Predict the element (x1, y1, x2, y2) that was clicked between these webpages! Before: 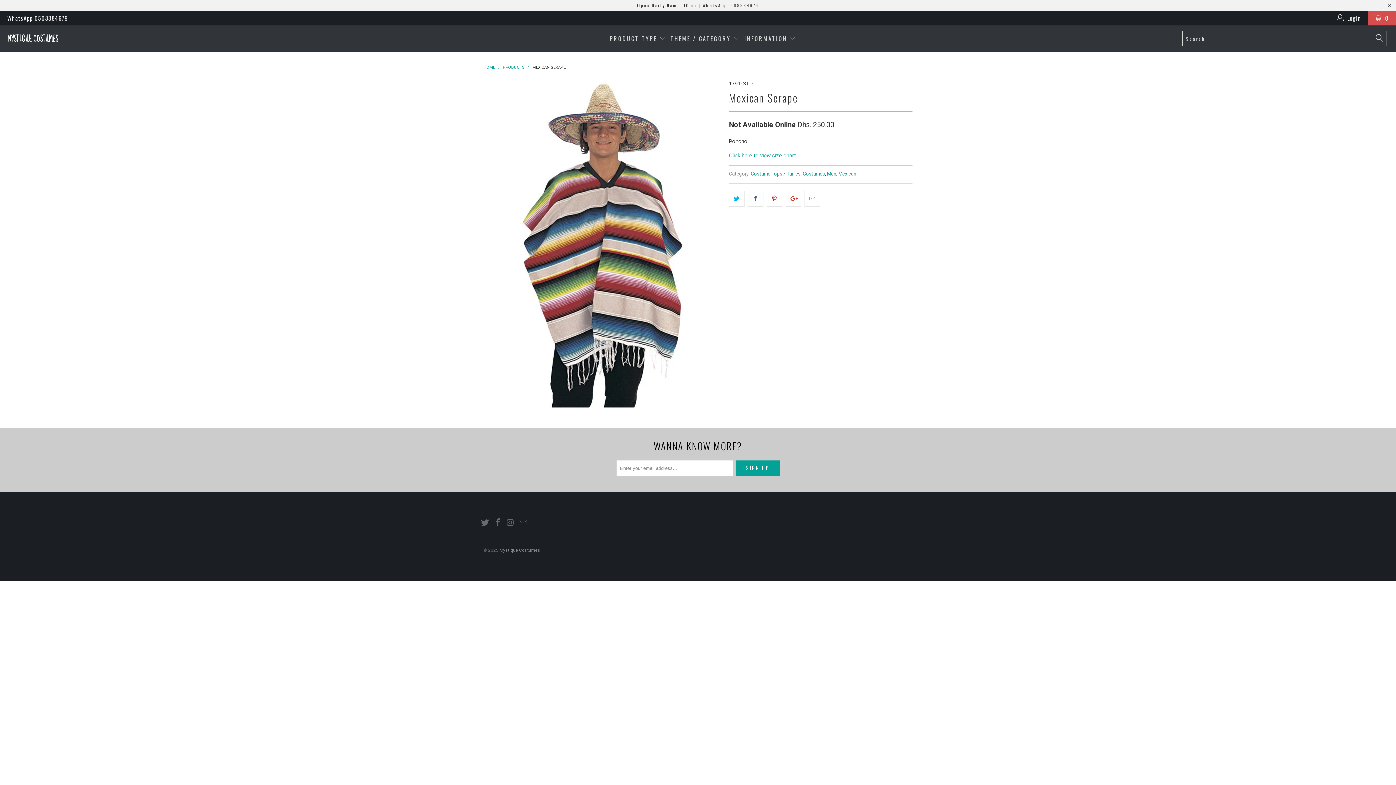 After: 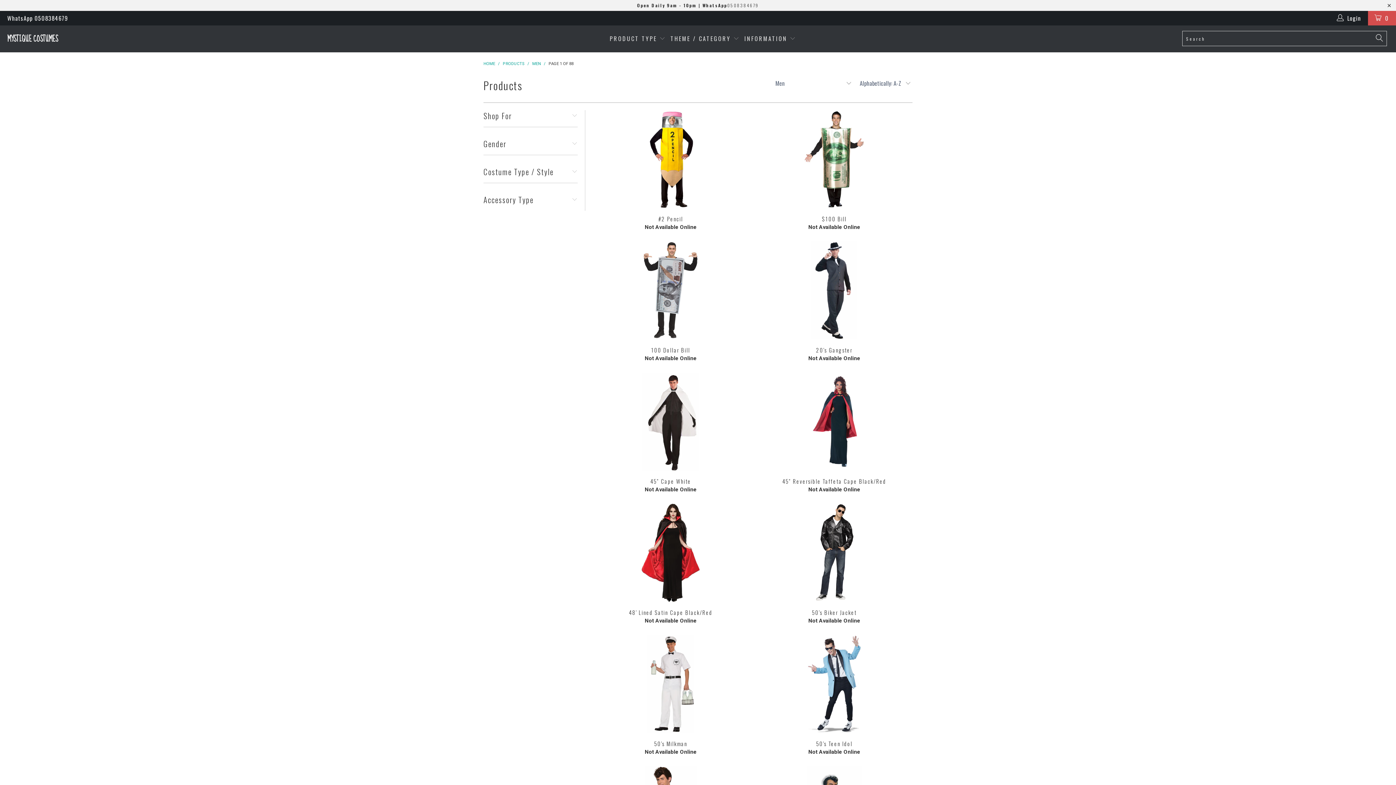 Action: label: Men bbox: (827, 170, 836, 176)